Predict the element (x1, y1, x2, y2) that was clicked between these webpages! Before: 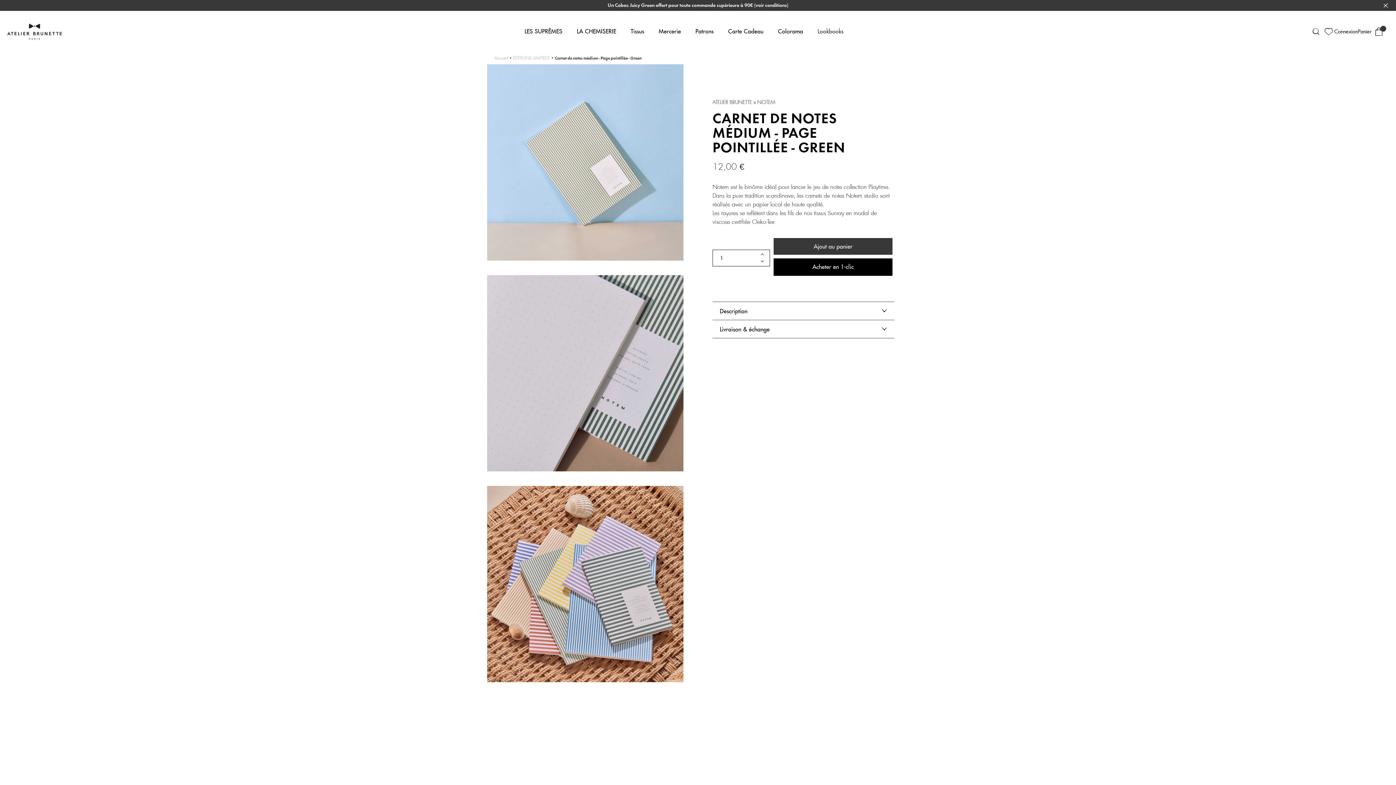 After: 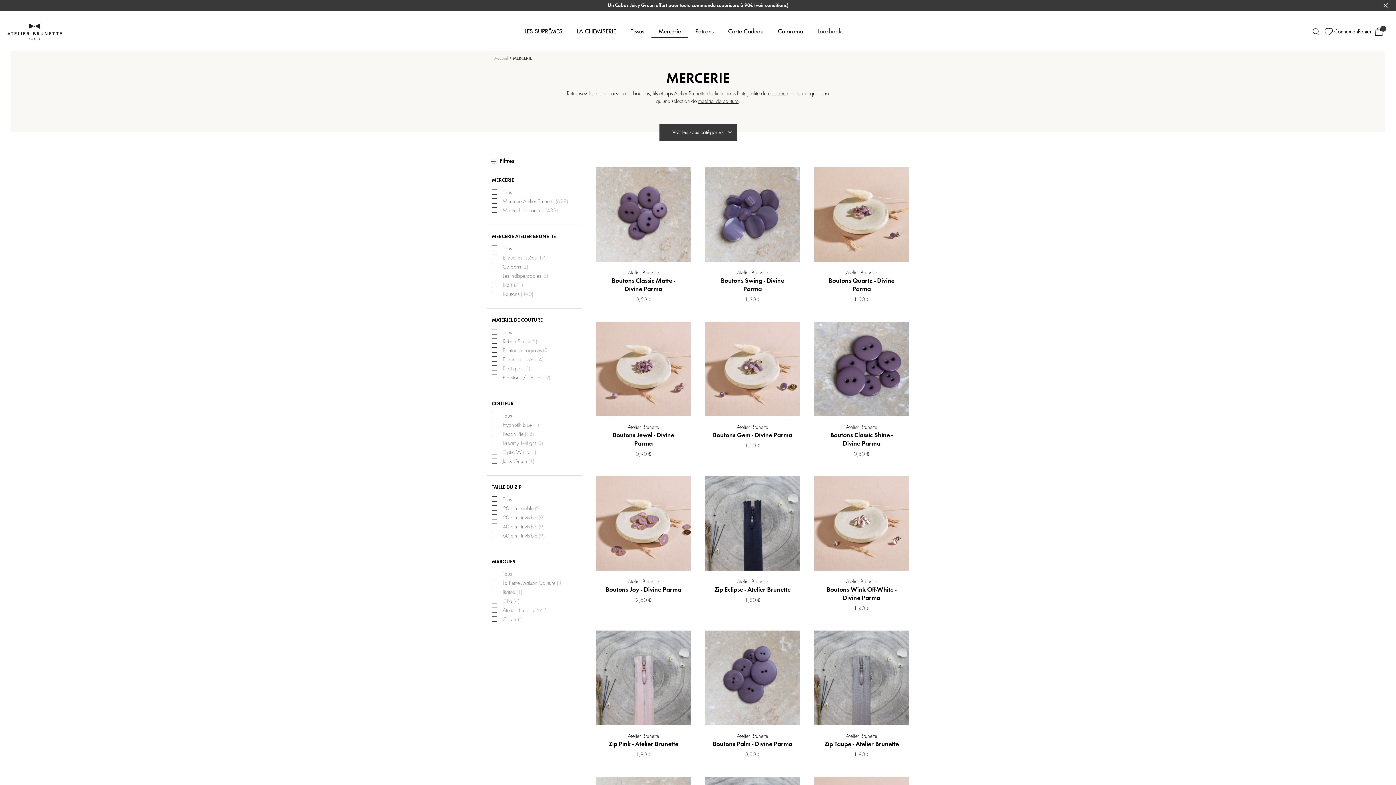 Action: bbox: (651, 26, 688, 36) label: Mercerie